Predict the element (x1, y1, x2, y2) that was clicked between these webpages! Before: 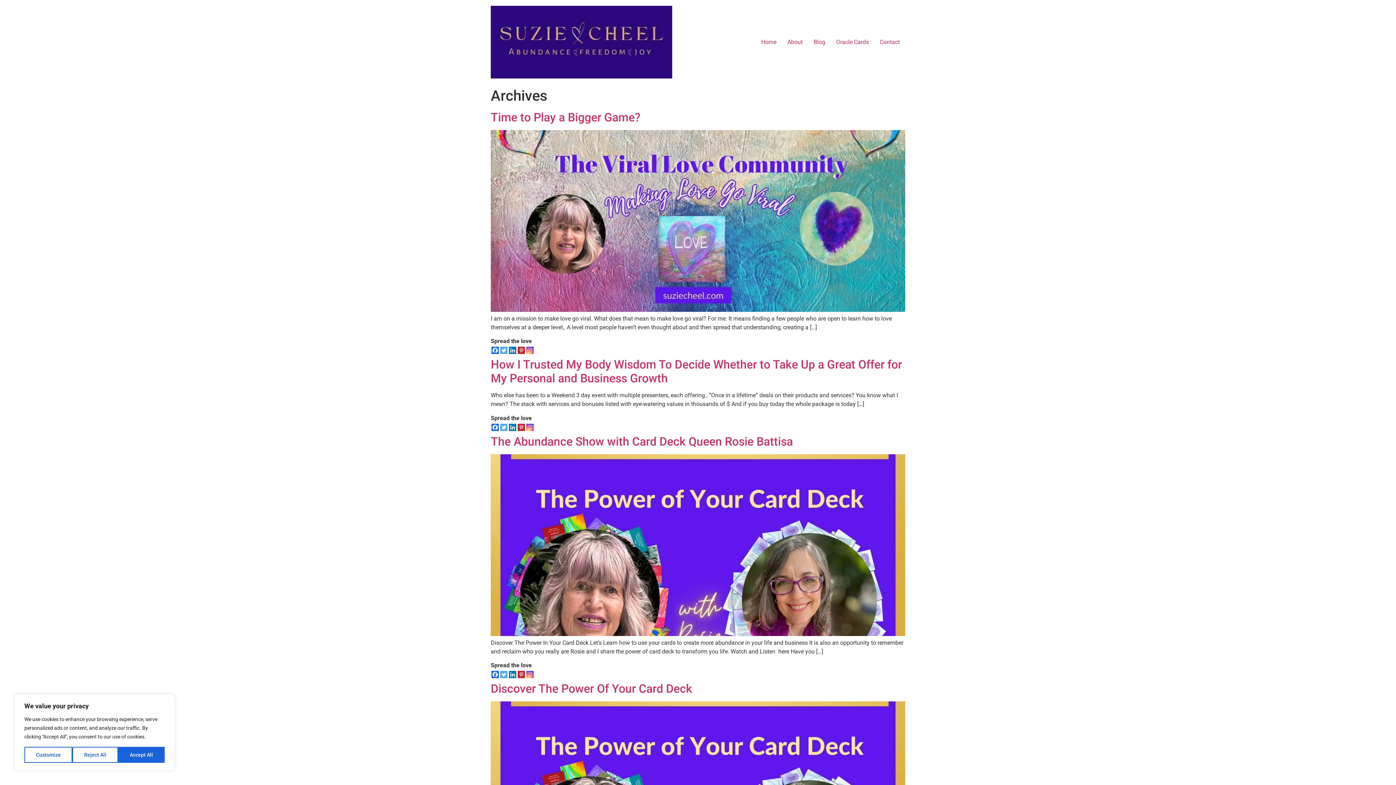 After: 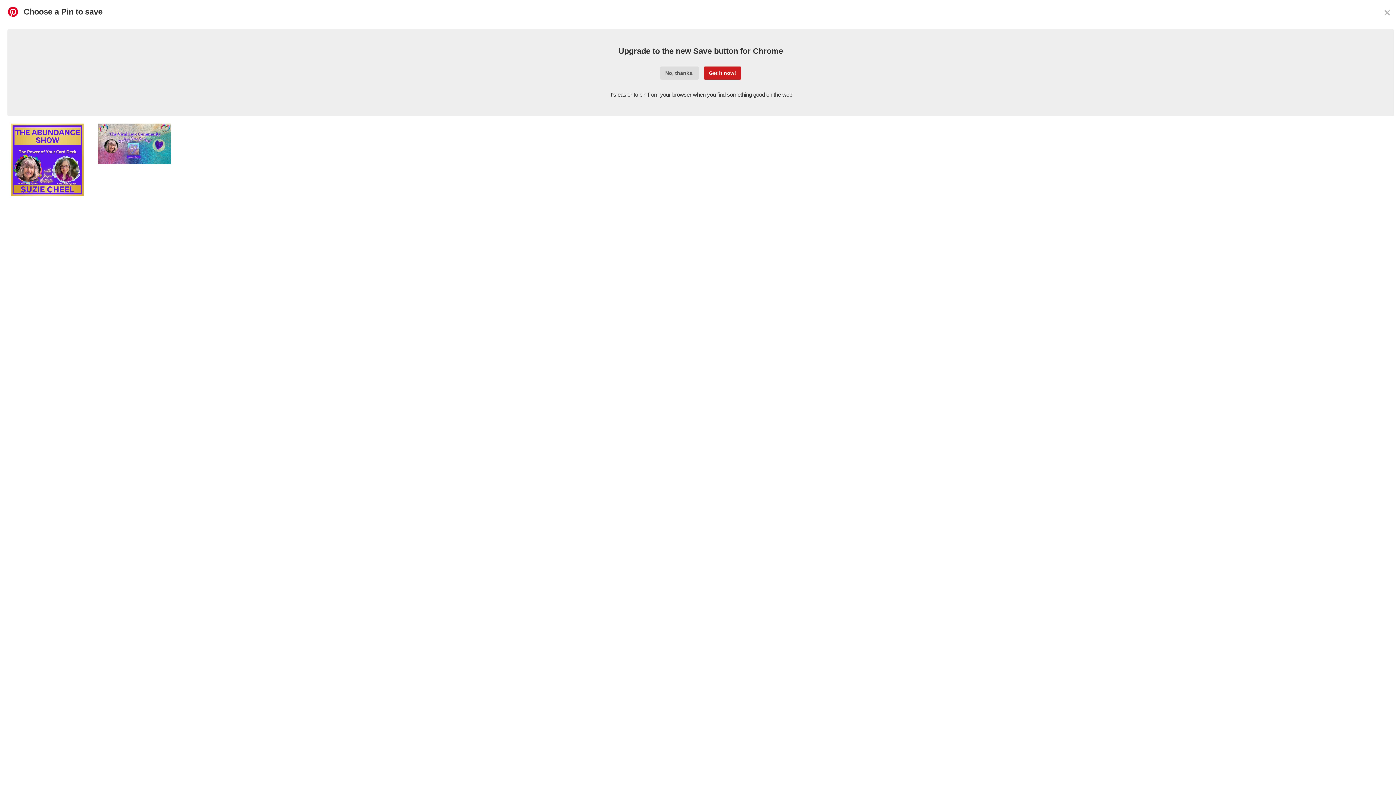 Action: bbox: (517, 347, 525, 354) label: Pinterest